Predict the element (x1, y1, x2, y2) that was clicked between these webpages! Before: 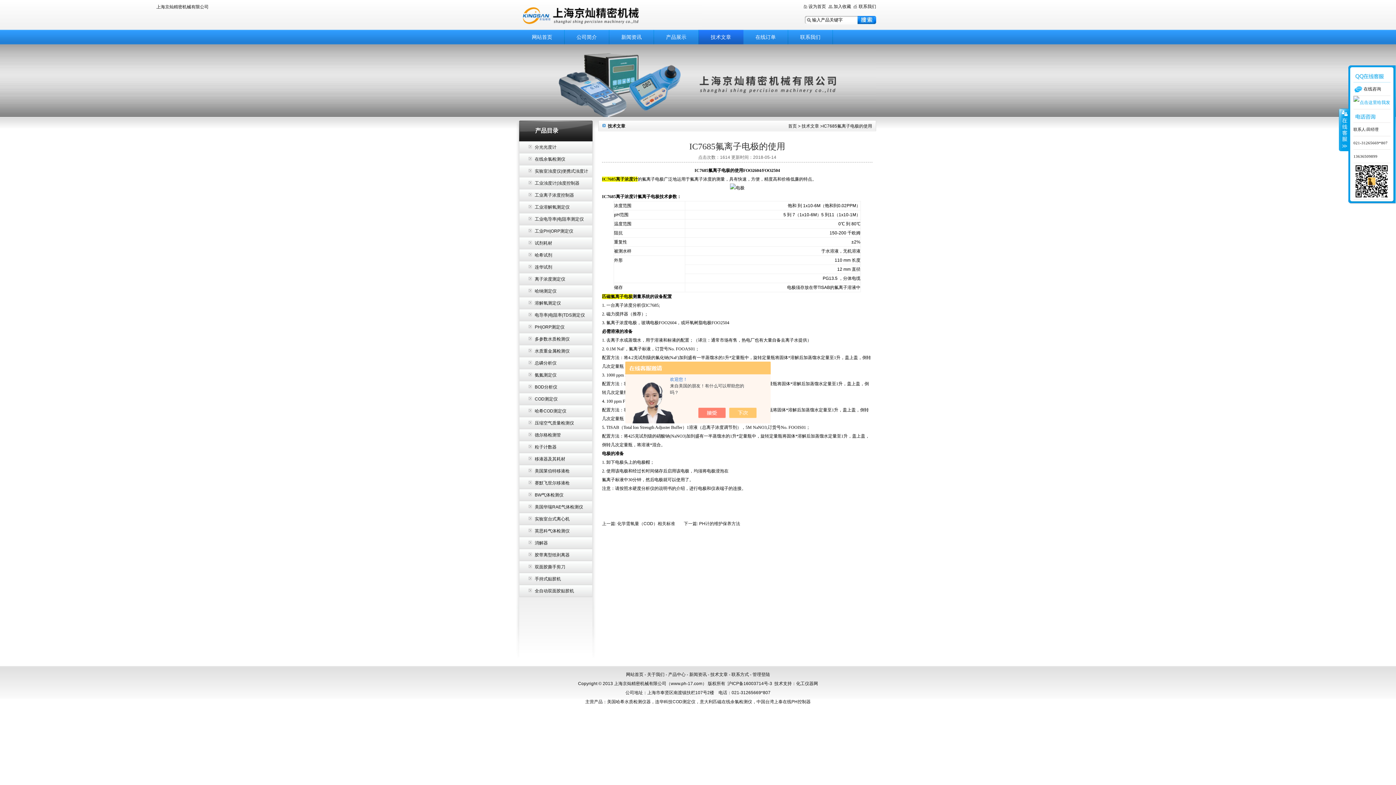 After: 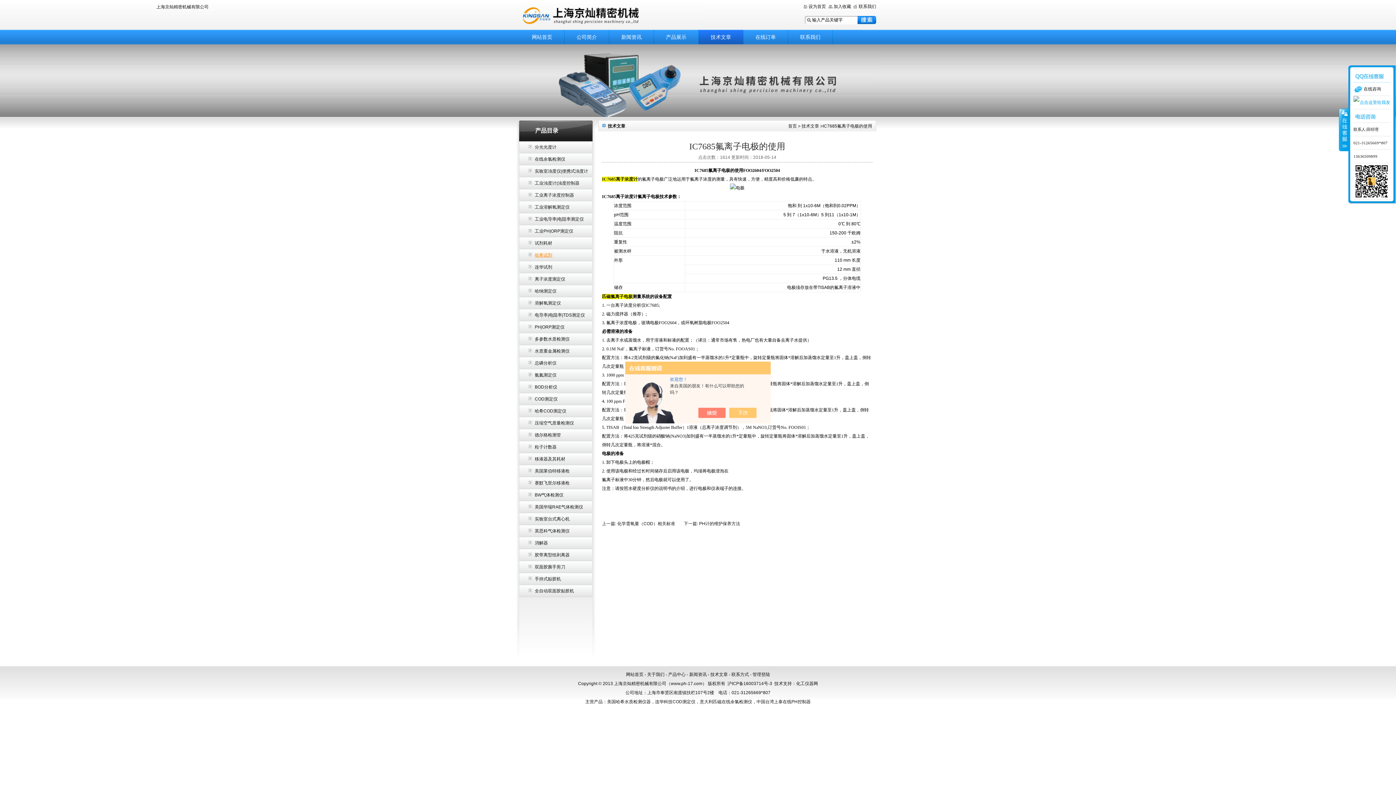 Action: label: 哈希试剂 bbox: (528, 252, 552, 257)